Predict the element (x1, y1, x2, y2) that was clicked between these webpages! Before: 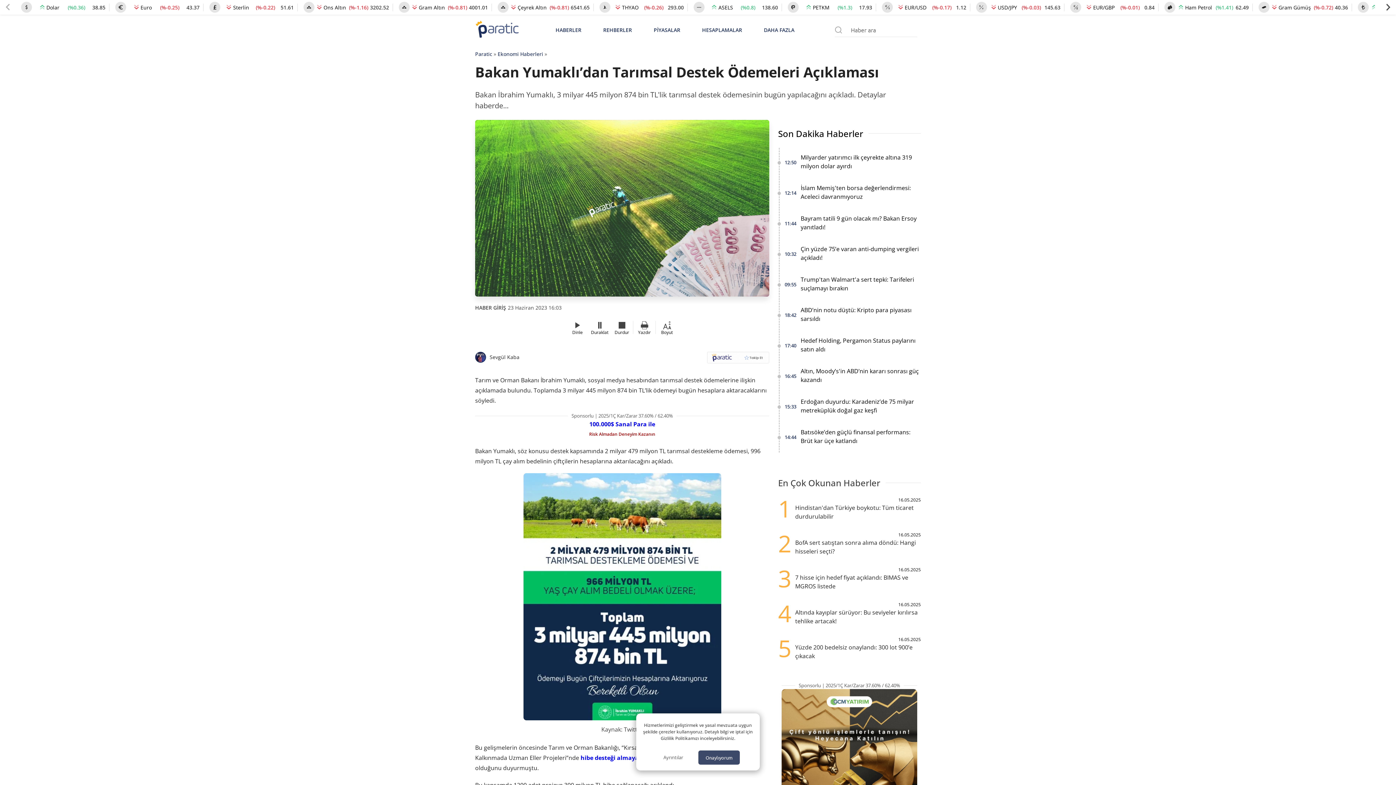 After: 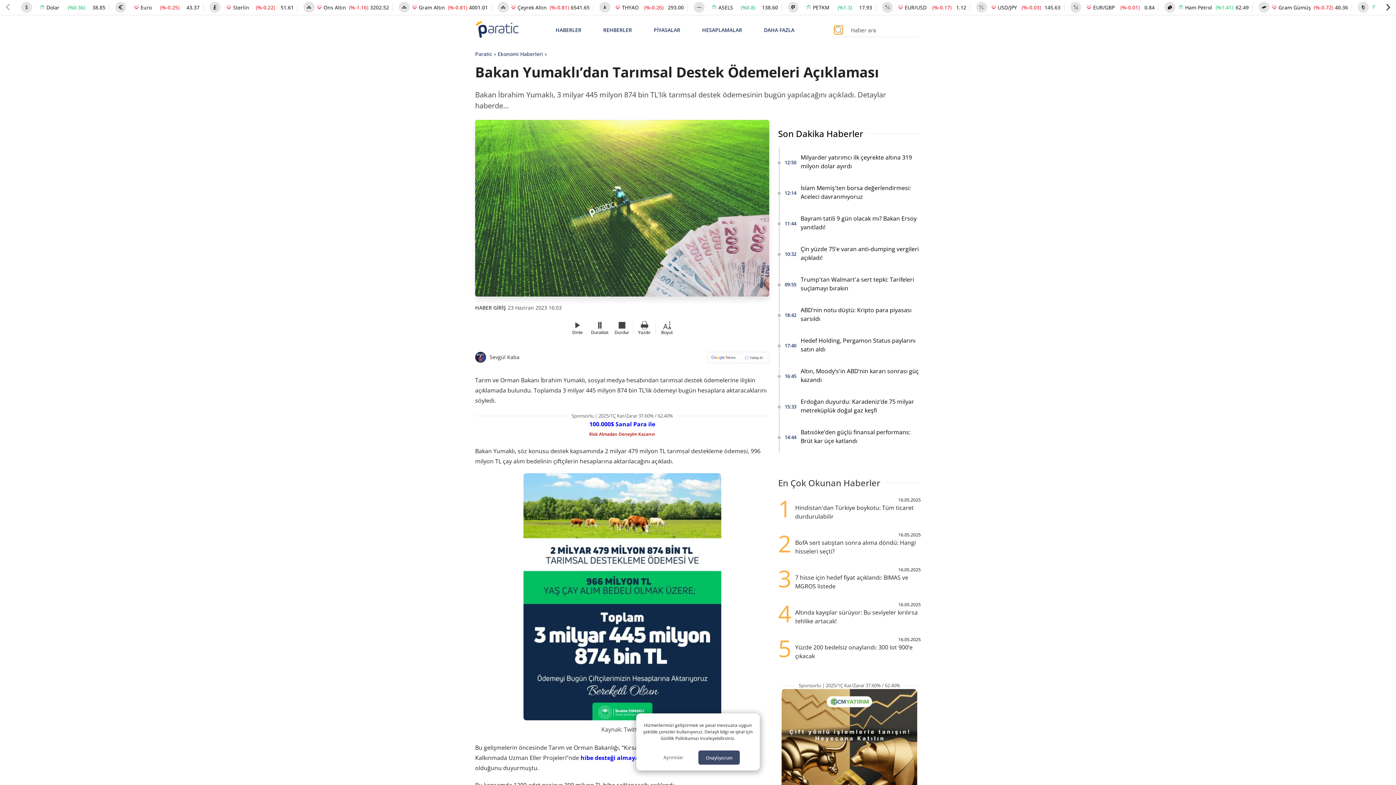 Action: label: Arama menüsünü aç bbox: (834, 25, 843, 34)